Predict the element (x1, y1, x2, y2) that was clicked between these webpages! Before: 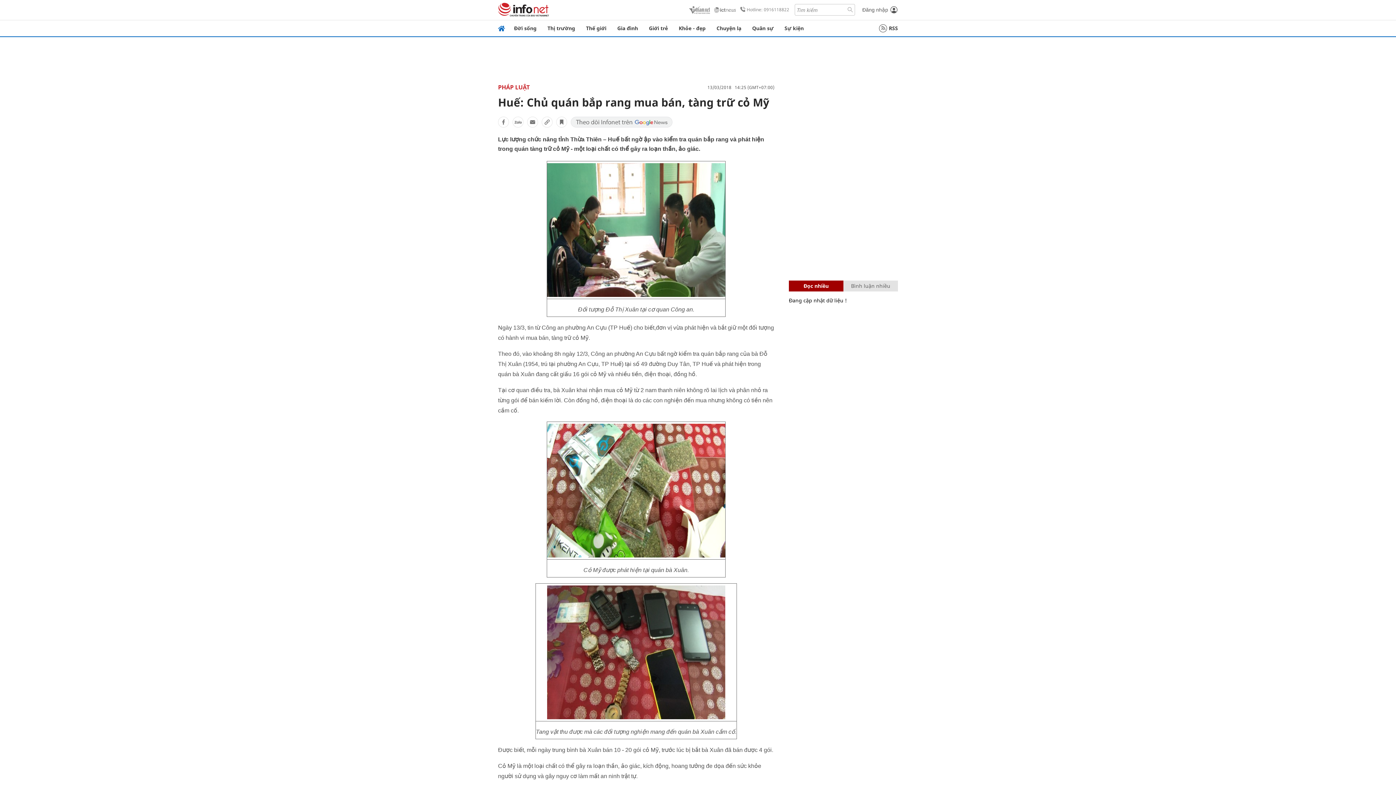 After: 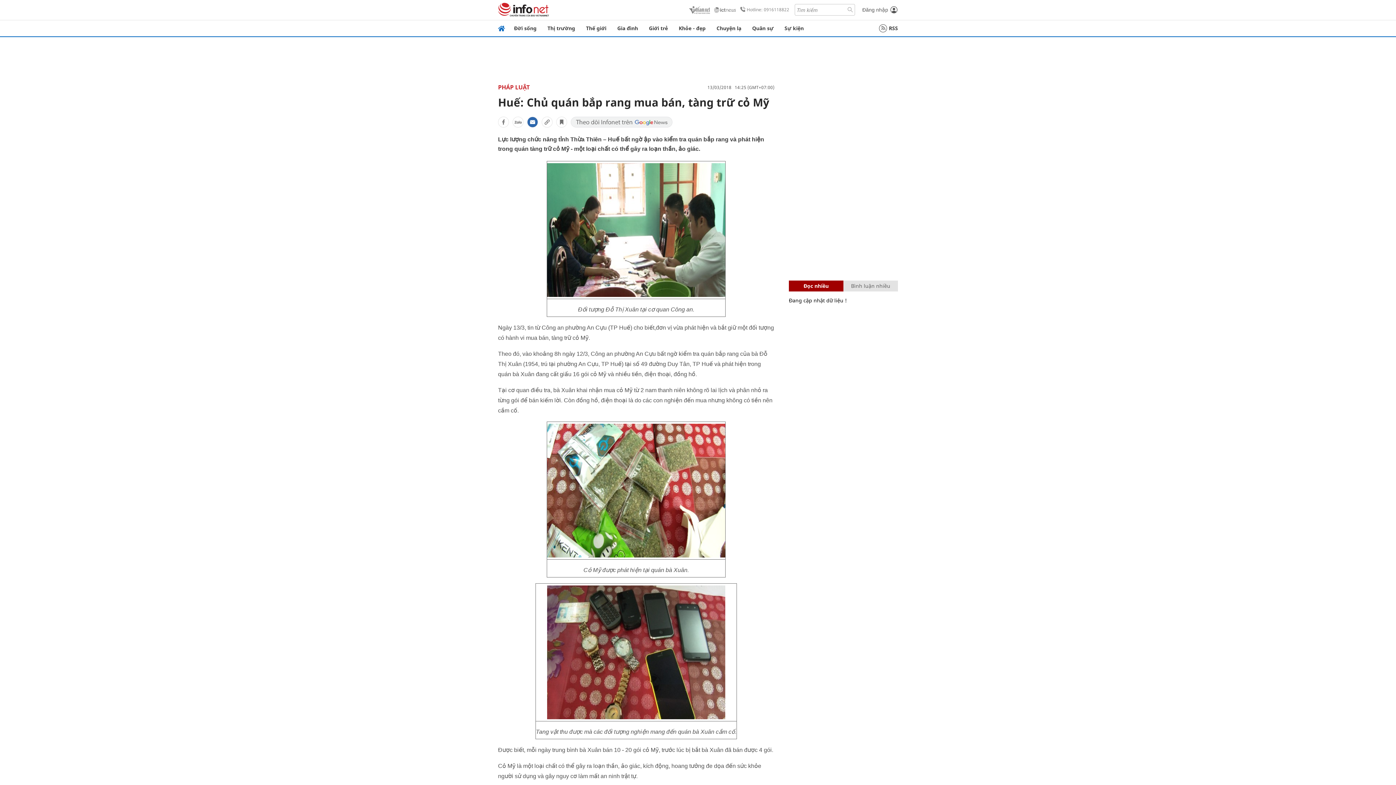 Action: bbox: (527, 116, 538, 127)